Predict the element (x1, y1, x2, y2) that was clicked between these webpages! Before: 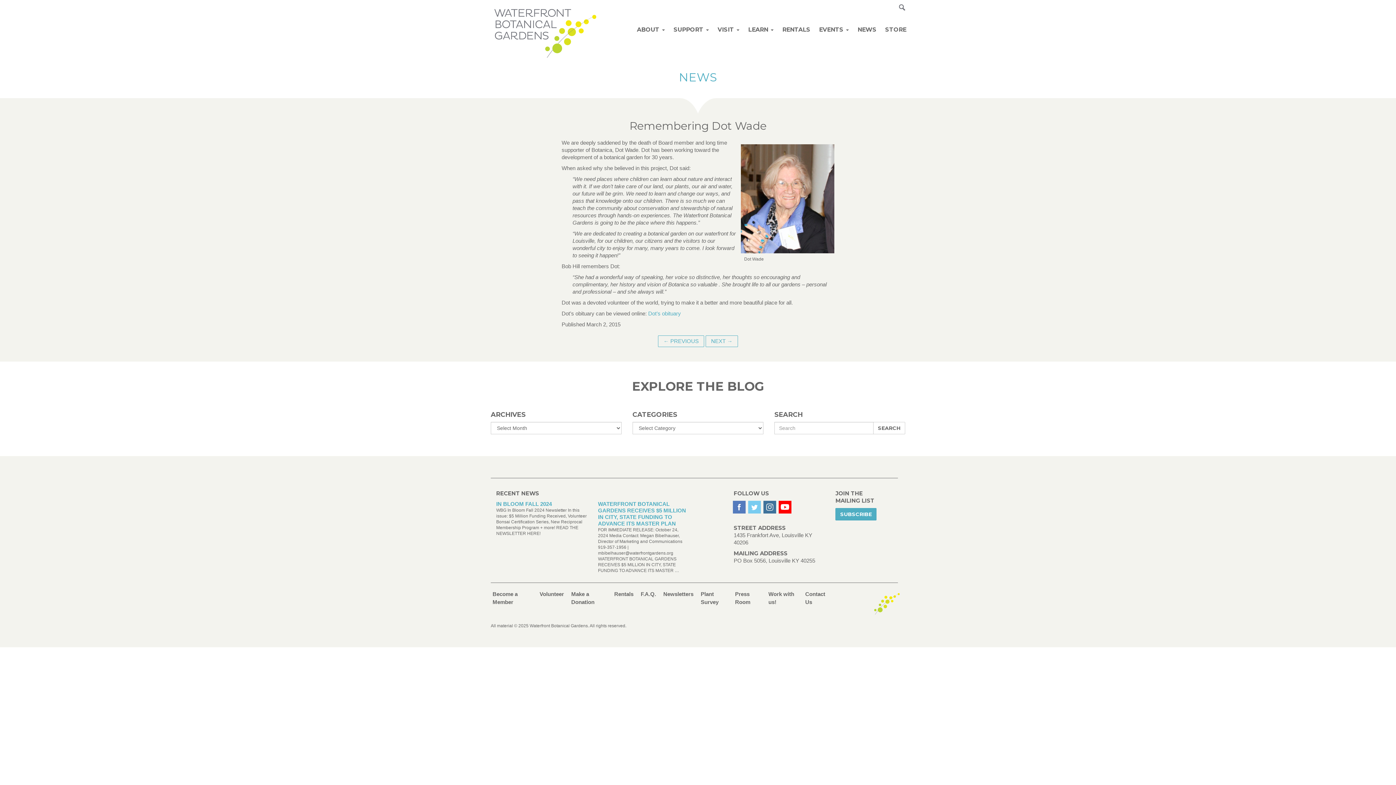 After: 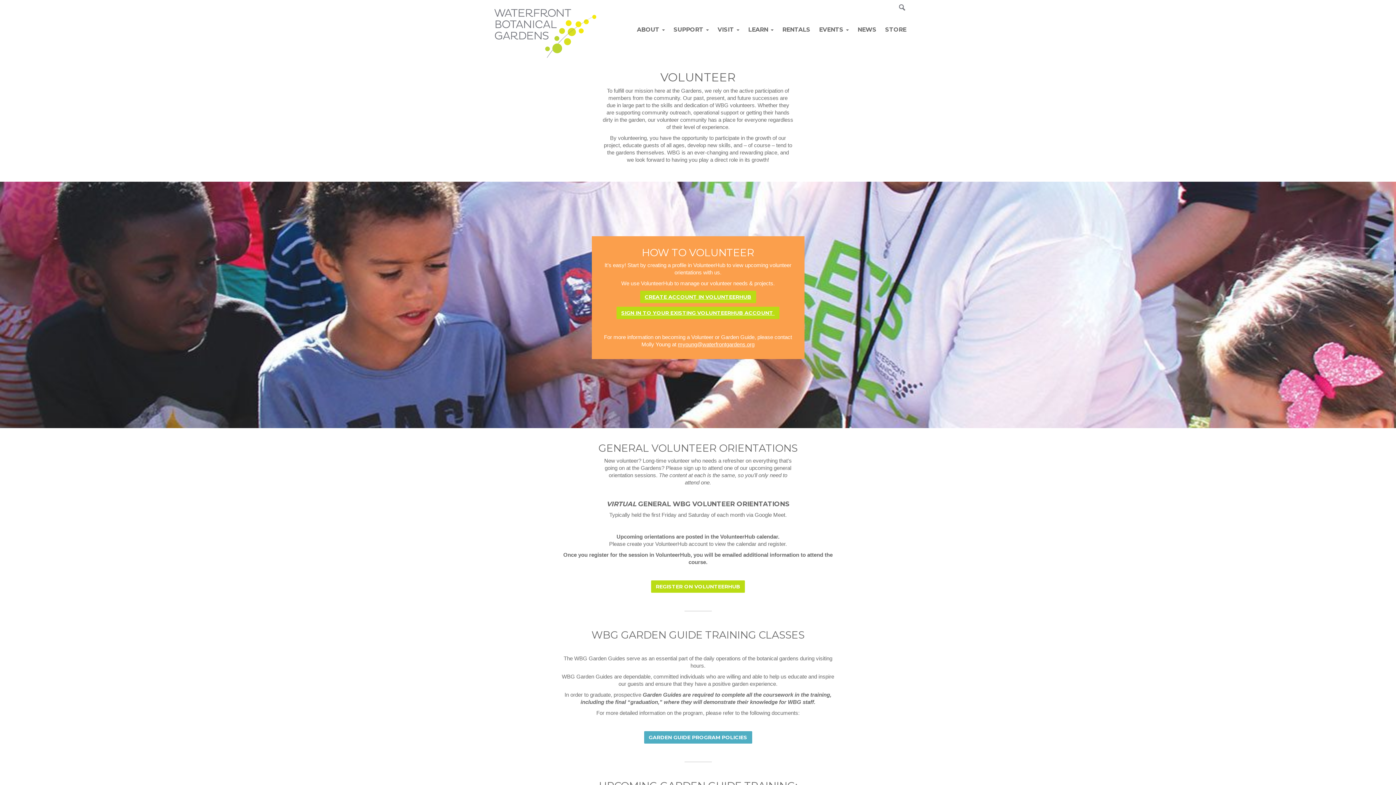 Action: label: Volunteer bbox: (539, 590, 567, 598)